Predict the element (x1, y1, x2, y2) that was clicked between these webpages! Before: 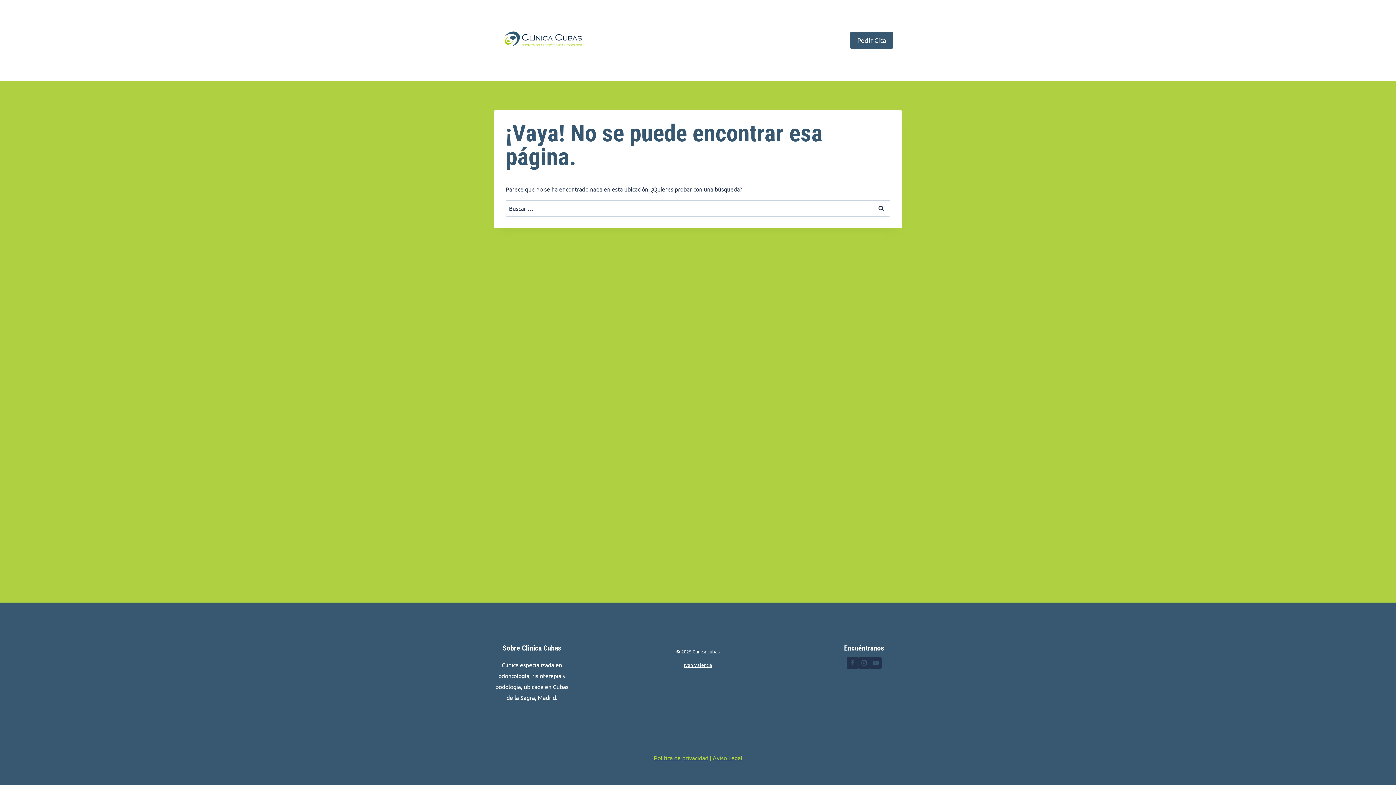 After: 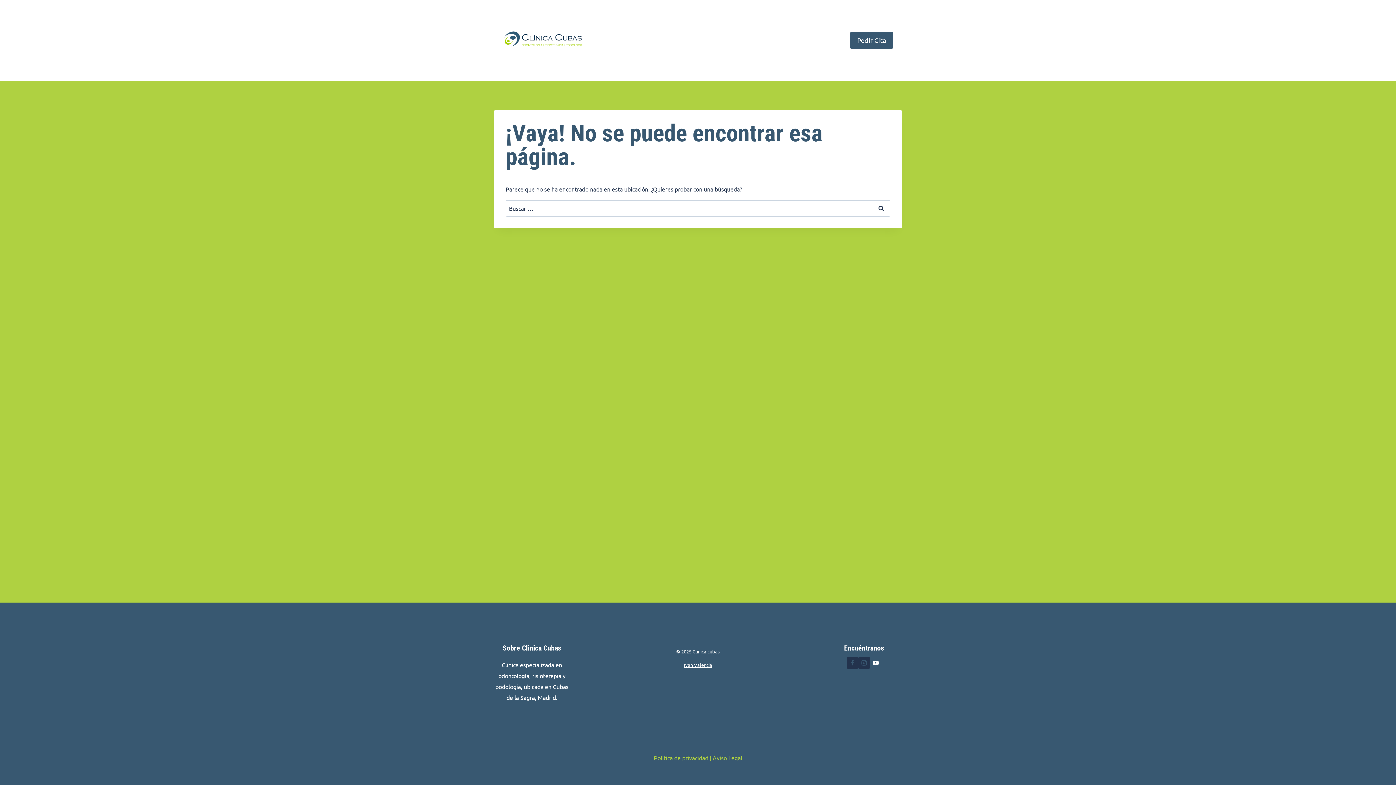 Action: label: YouTube bbox: (870, 657, 881, 669)